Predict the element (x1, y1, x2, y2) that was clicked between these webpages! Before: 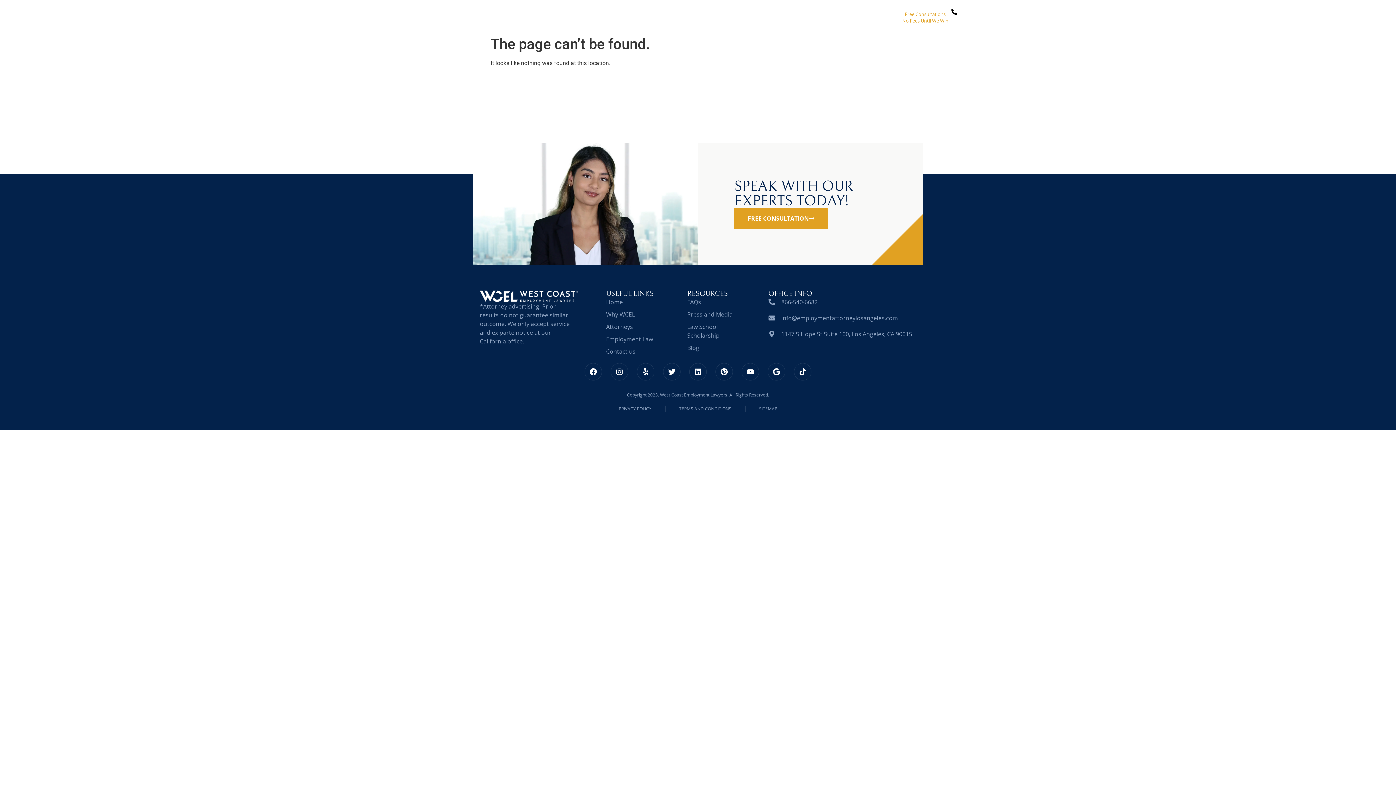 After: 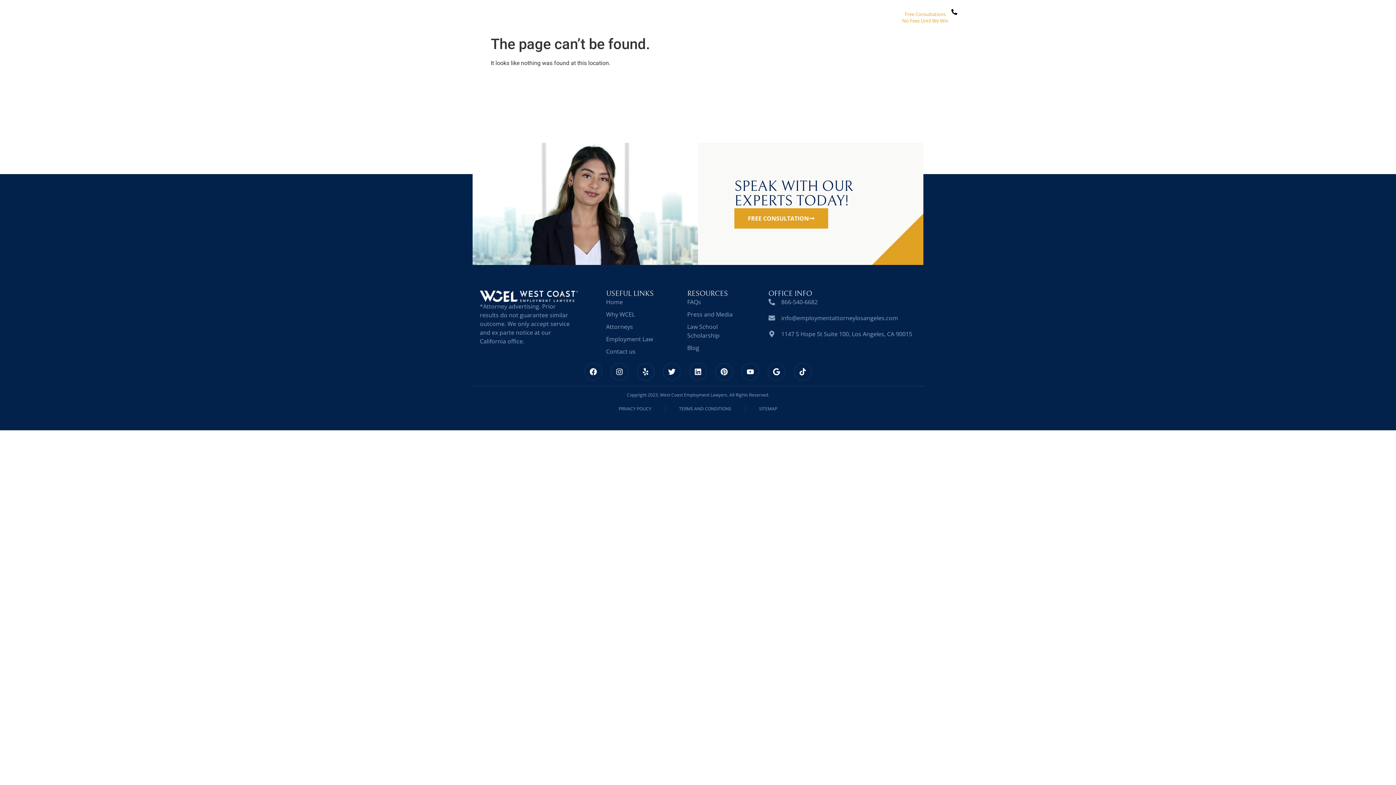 Action: bbox: (606, 310, 659, 318) label: Why WCEL